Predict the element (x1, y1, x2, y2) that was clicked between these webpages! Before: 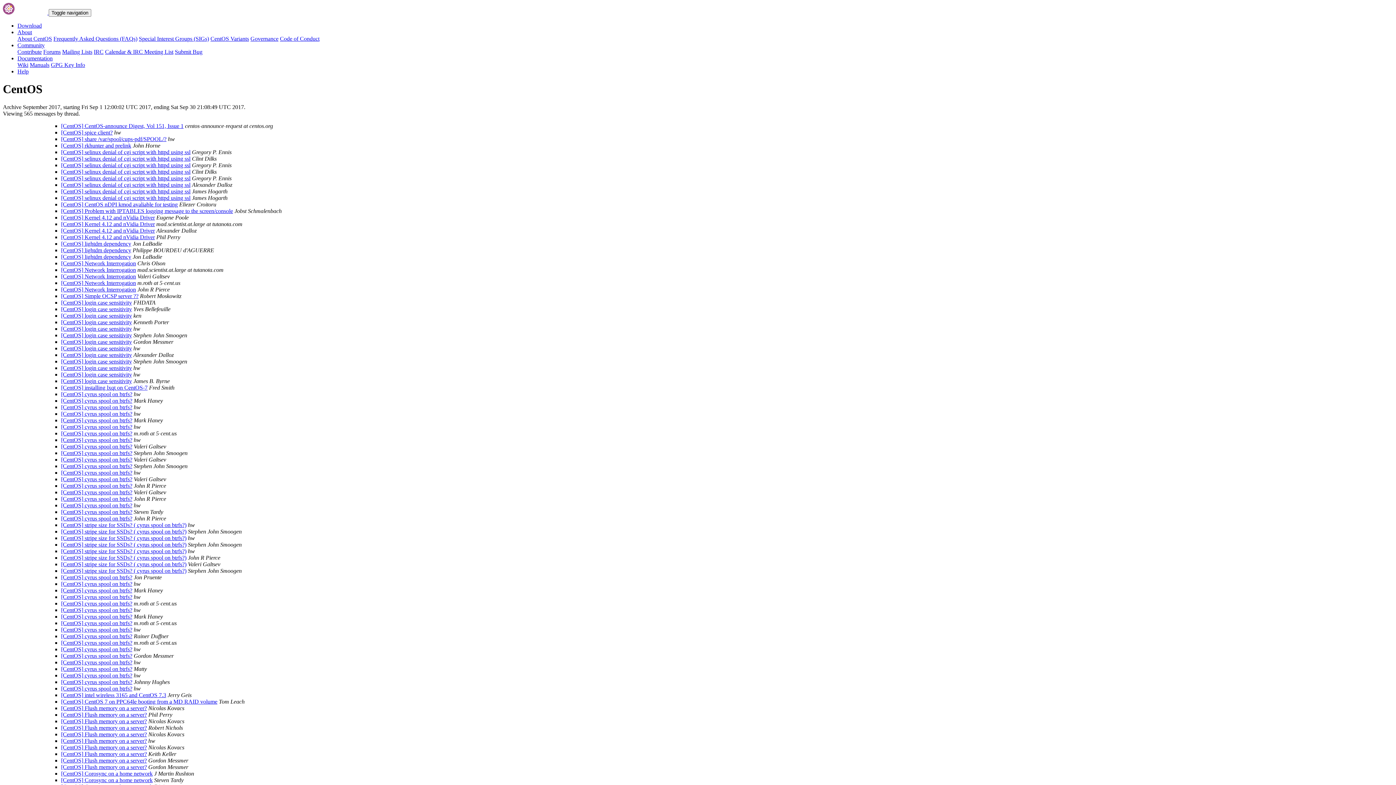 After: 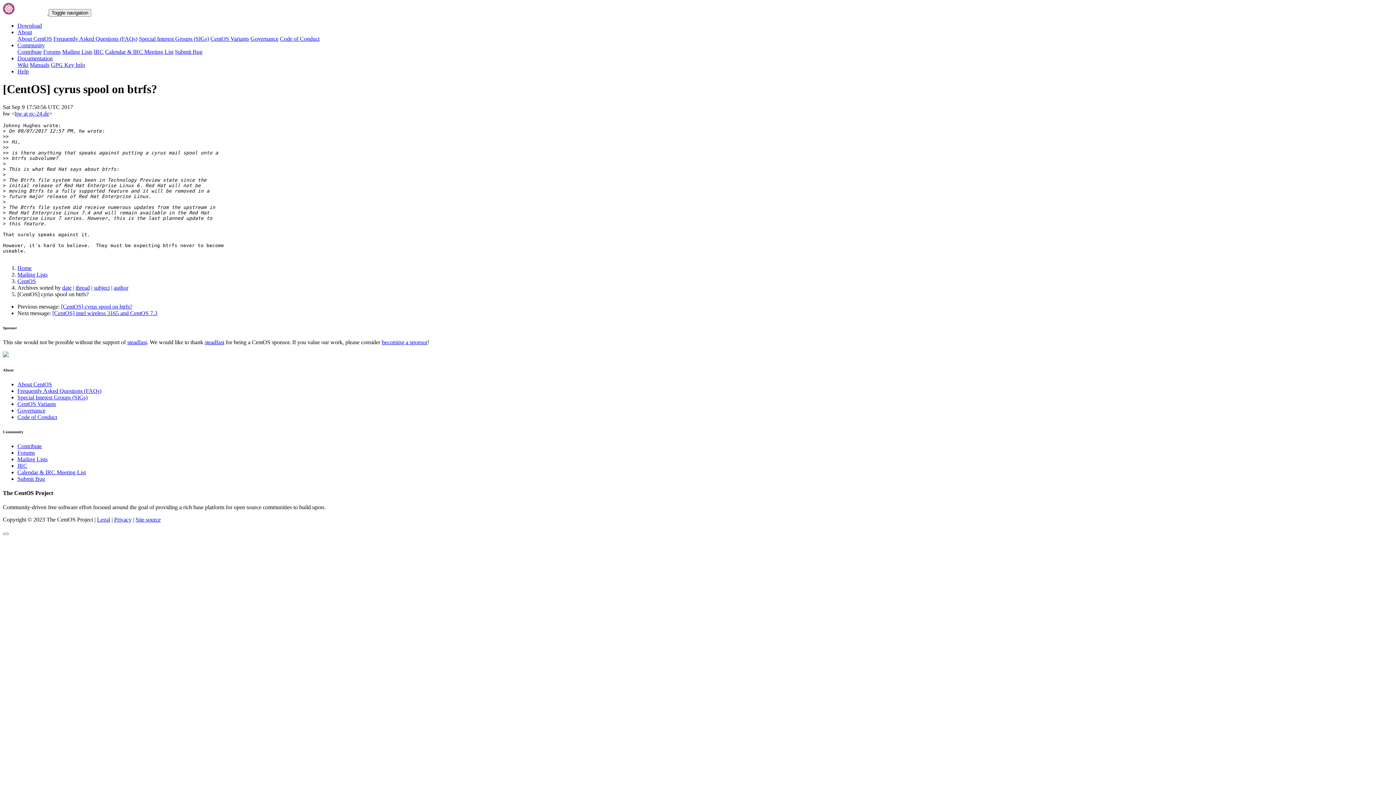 Action: bbox: (61, 685, 132, 691) label: [CentOS] cyrus spool on btrfs?